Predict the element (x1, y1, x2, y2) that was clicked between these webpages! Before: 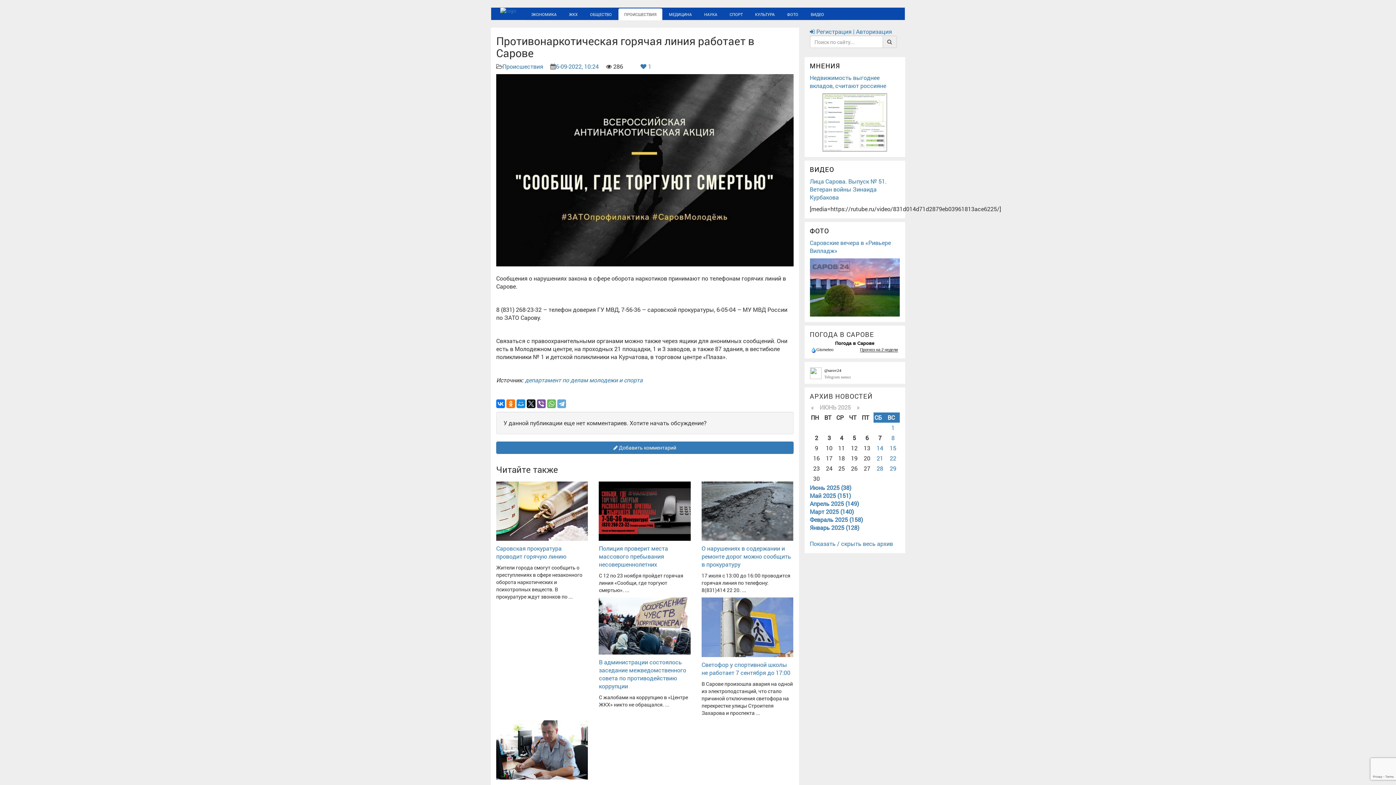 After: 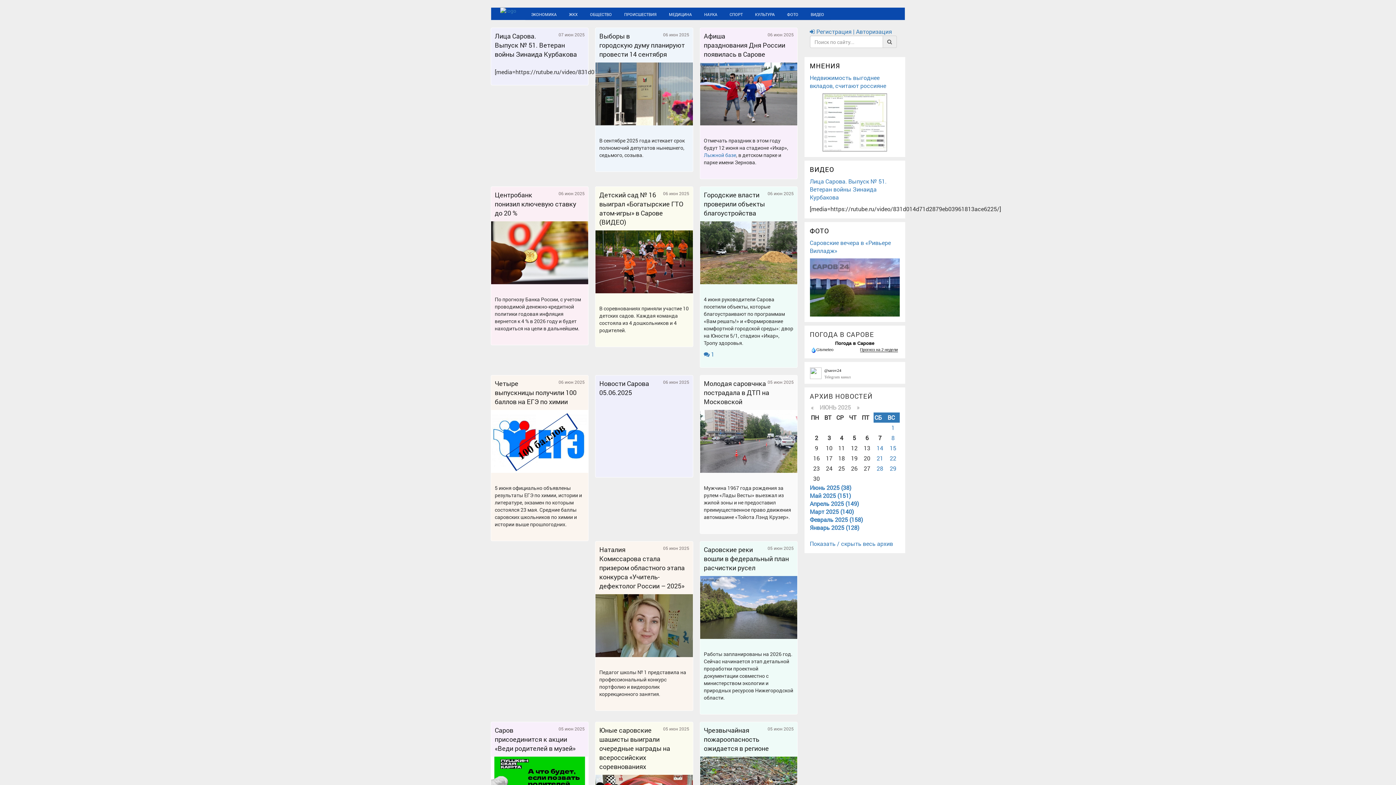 Action: bbox: (810, 484, 851, 491) label: Июнь 2025 (38)